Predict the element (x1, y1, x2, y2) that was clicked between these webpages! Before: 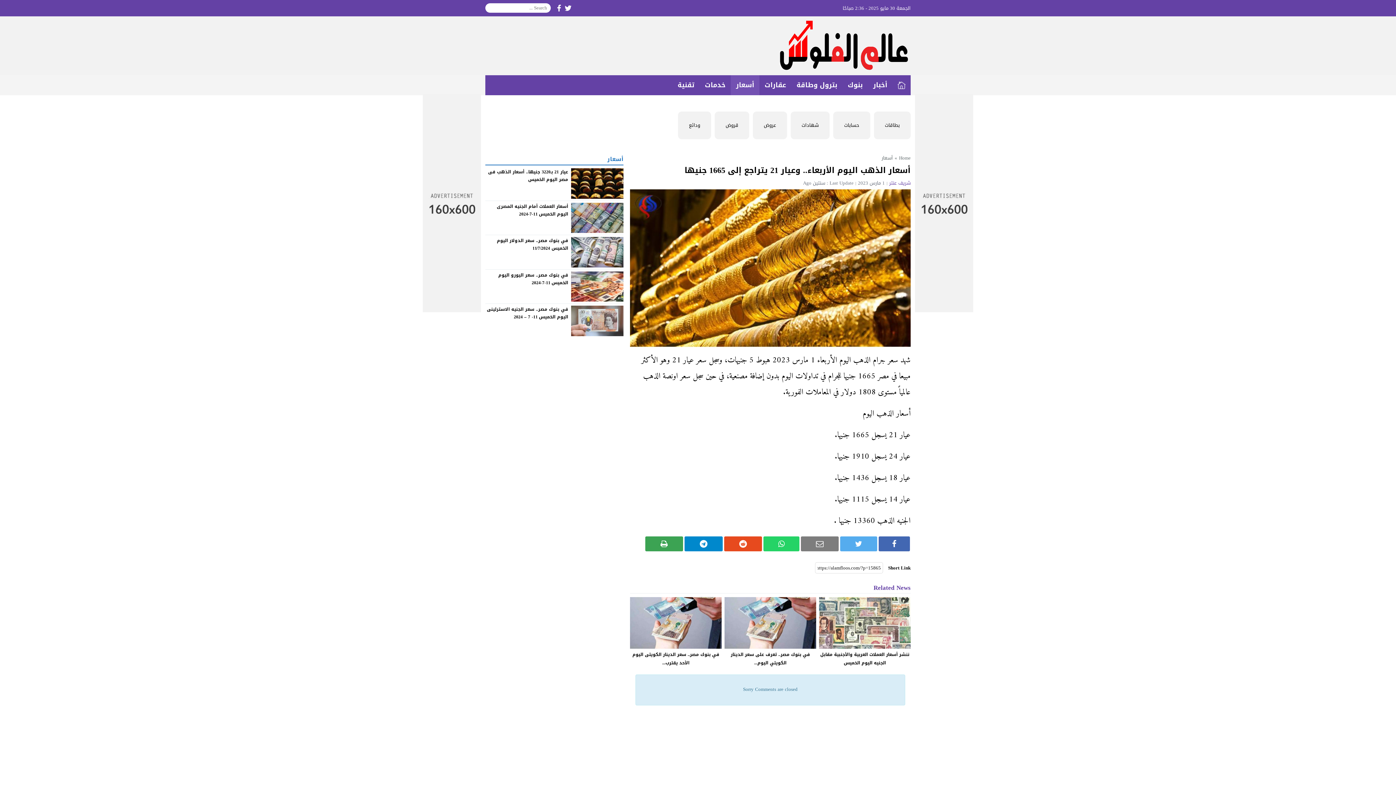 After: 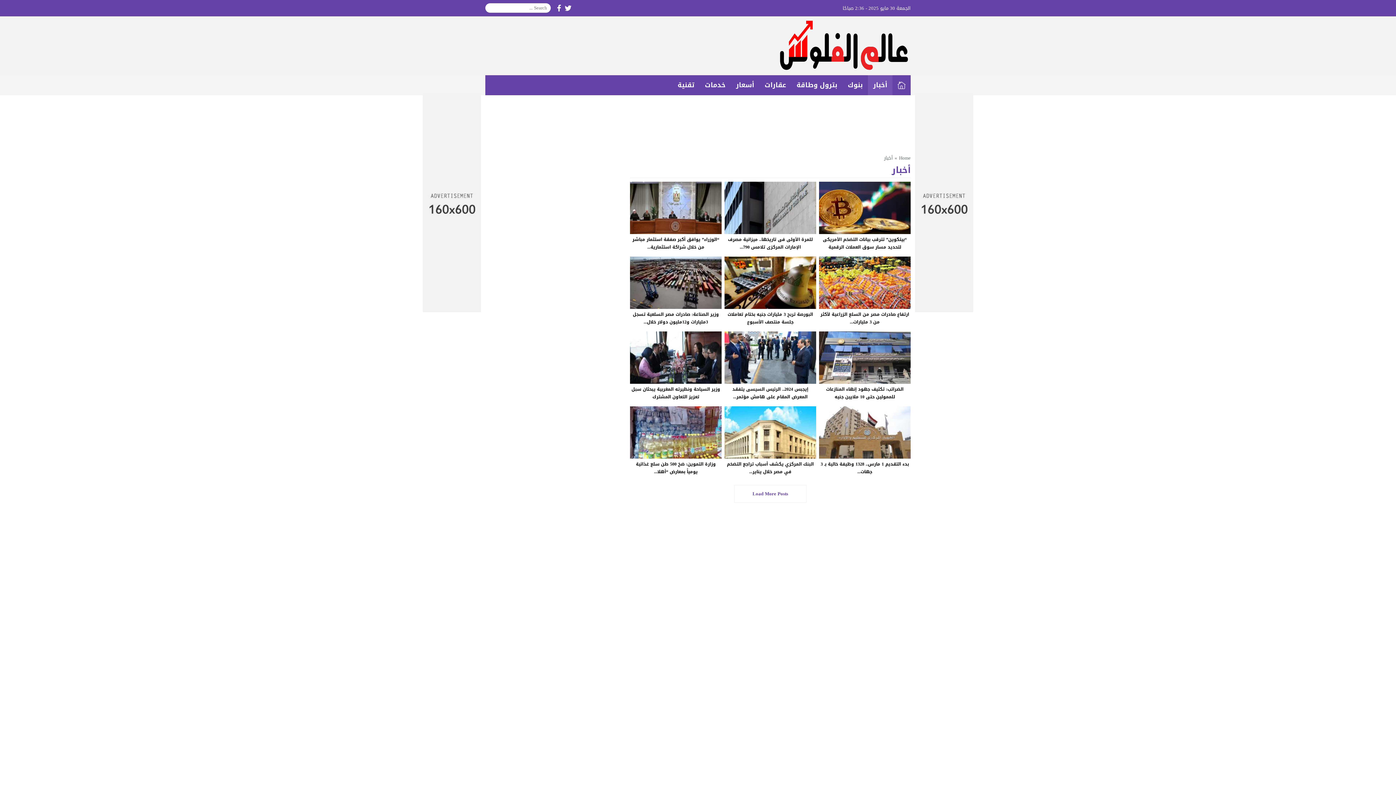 Action: bbox: (868, 75, 892, 95) label: أخبار